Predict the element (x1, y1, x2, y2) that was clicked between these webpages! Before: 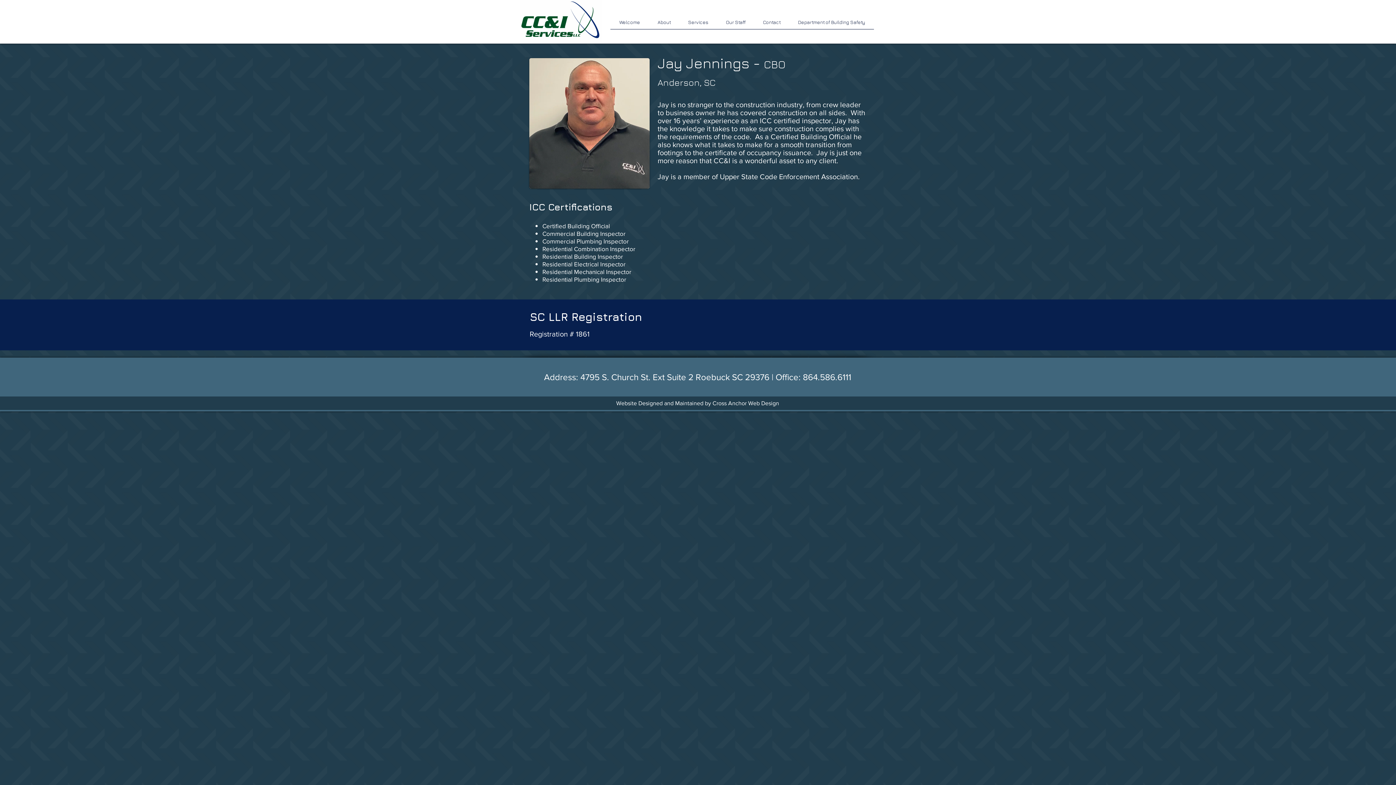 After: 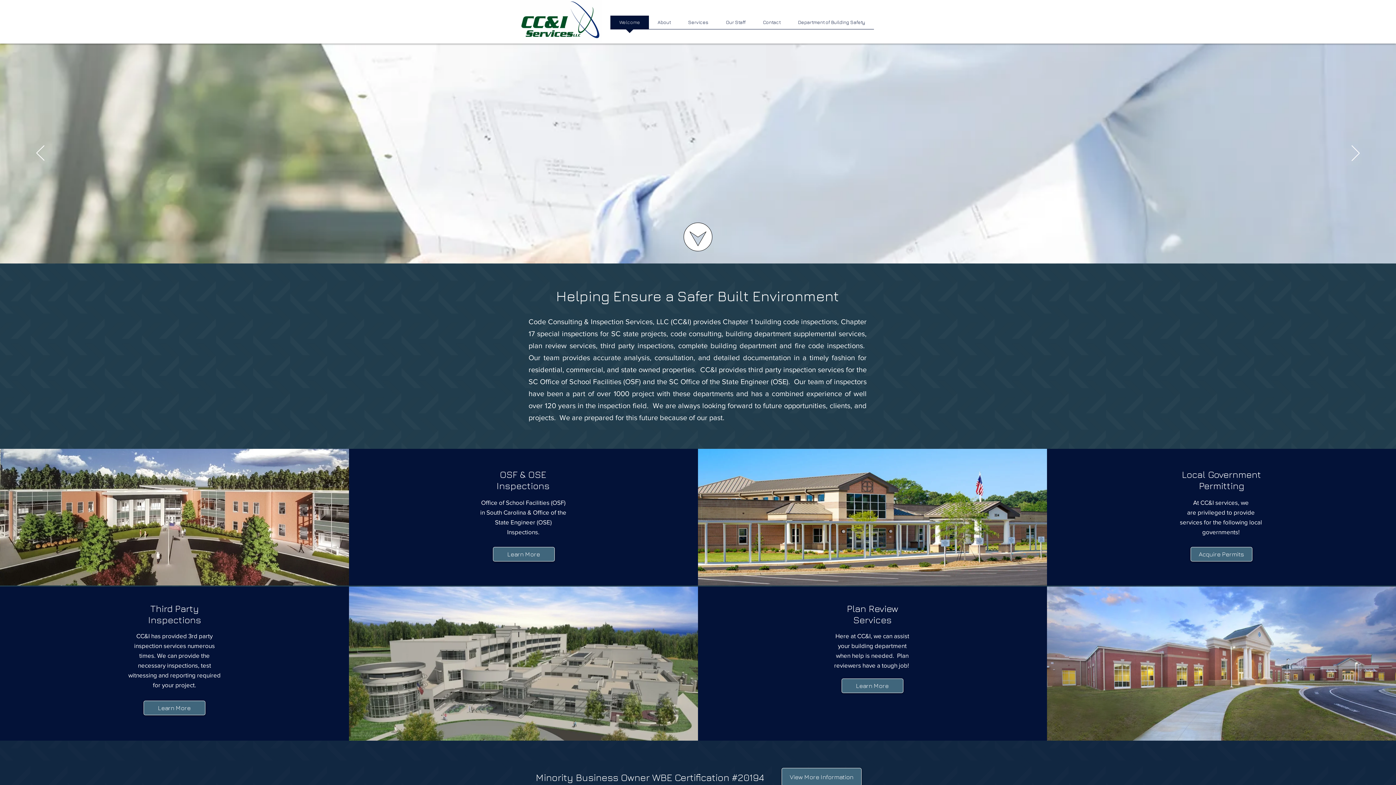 Action: bbox: (520, 0, 601, 41)